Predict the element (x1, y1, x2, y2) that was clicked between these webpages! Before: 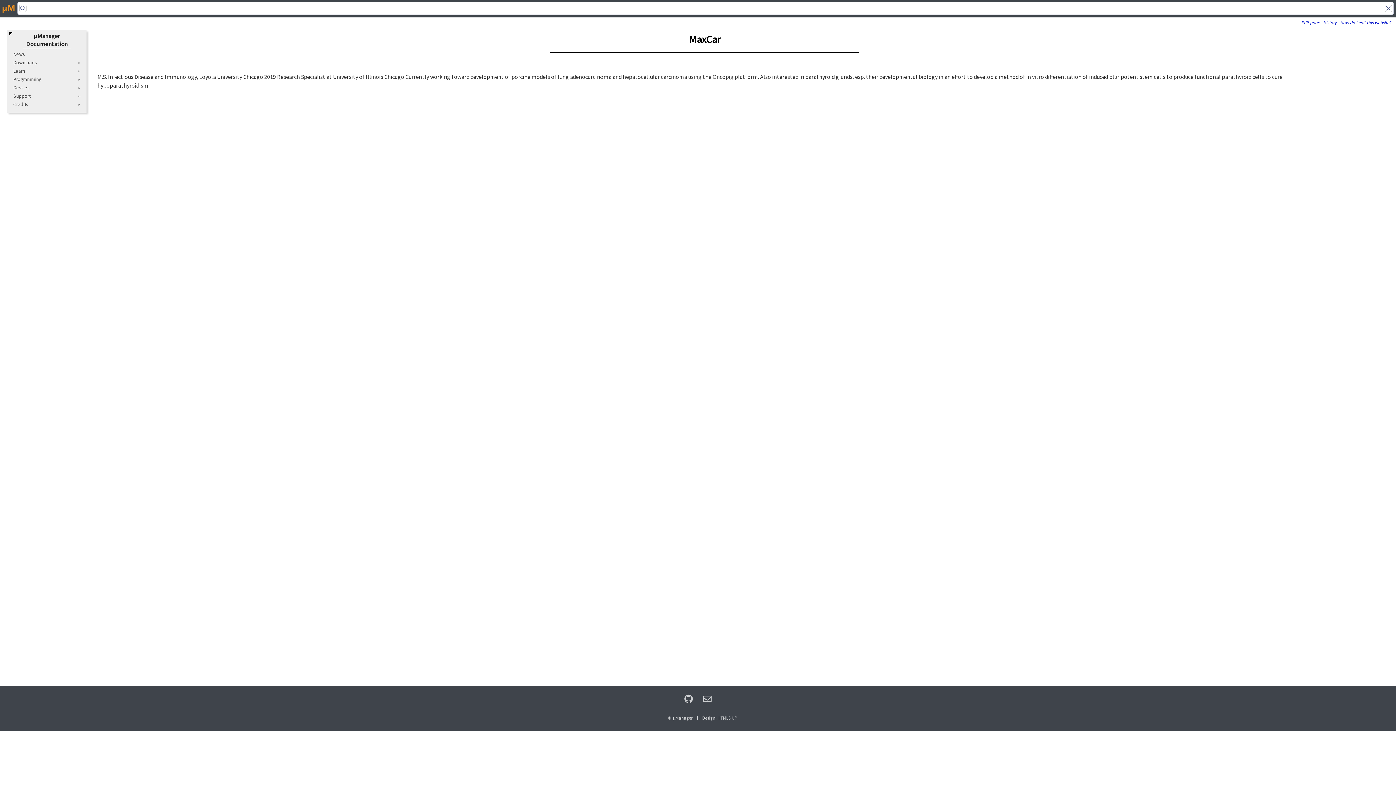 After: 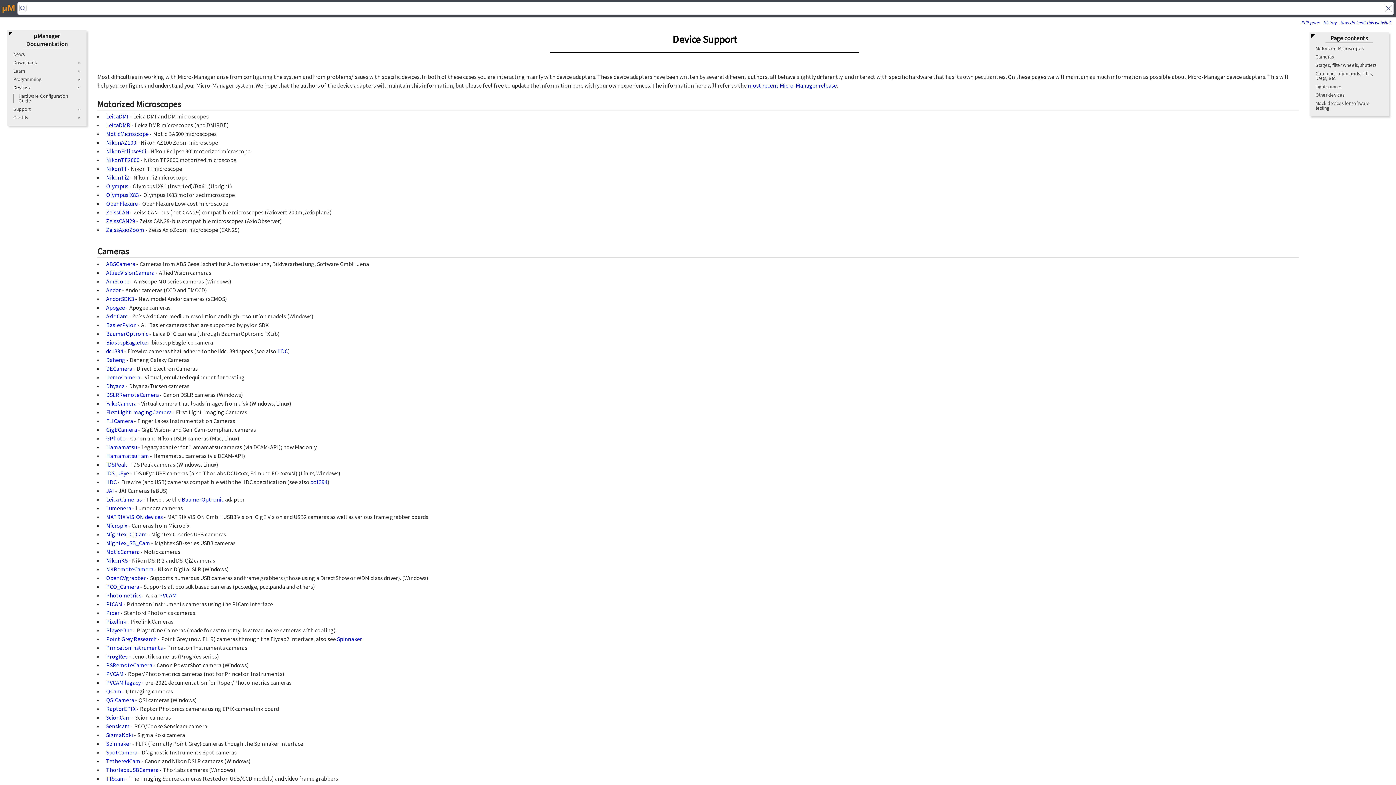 Action: bbox: (13, 84, 29, 90) label: Devices